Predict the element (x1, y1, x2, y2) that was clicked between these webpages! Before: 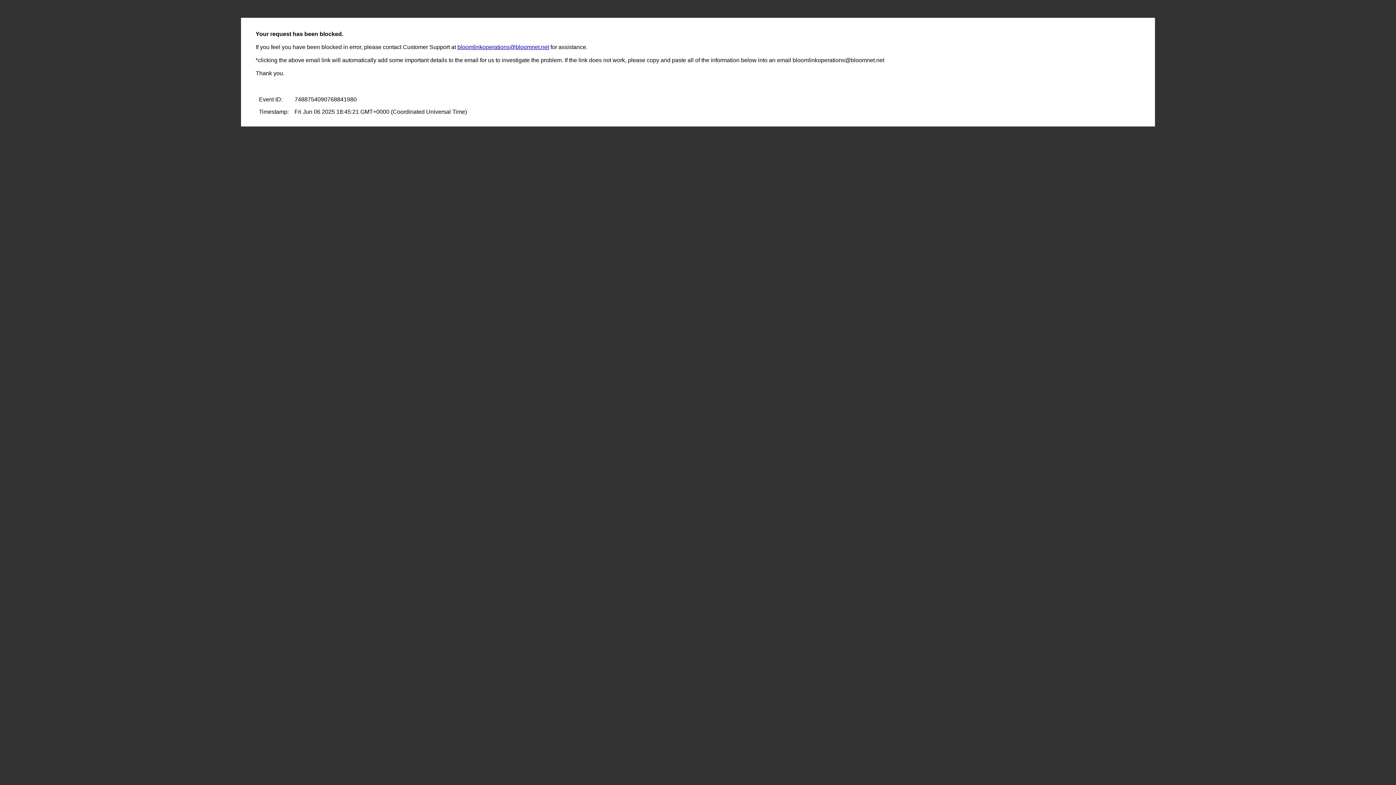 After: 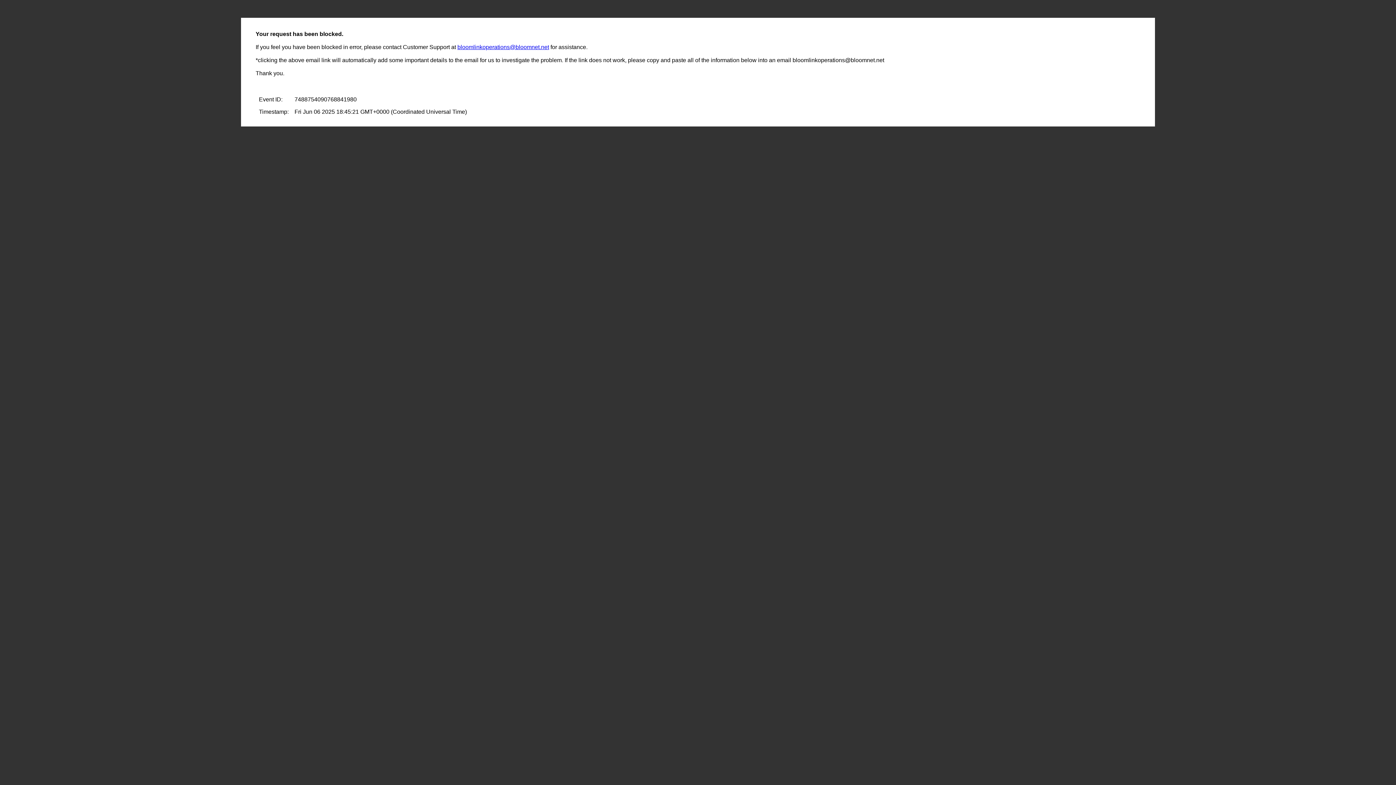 Action: bbox: (457, 44, 549, 50) label: bloomlinkoperations@bloomnet.net